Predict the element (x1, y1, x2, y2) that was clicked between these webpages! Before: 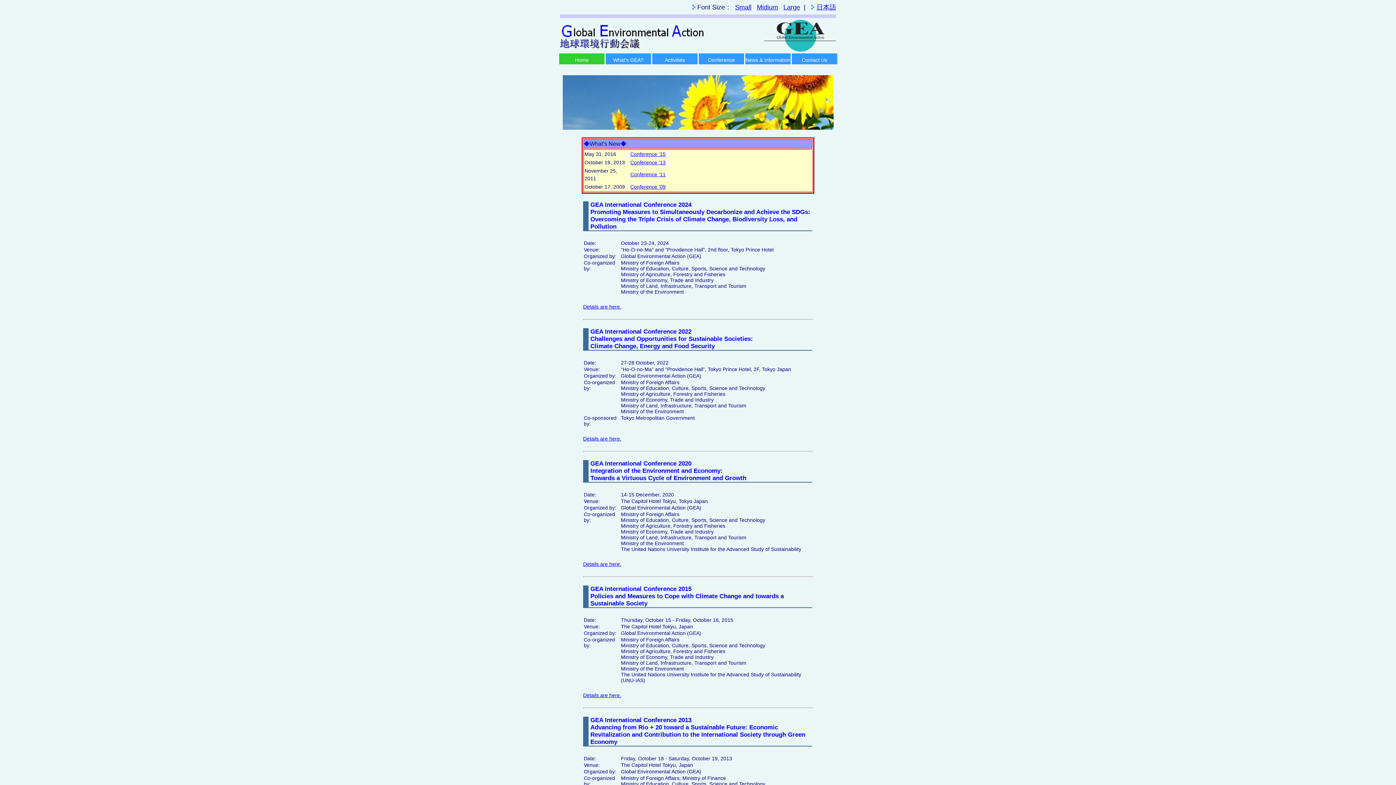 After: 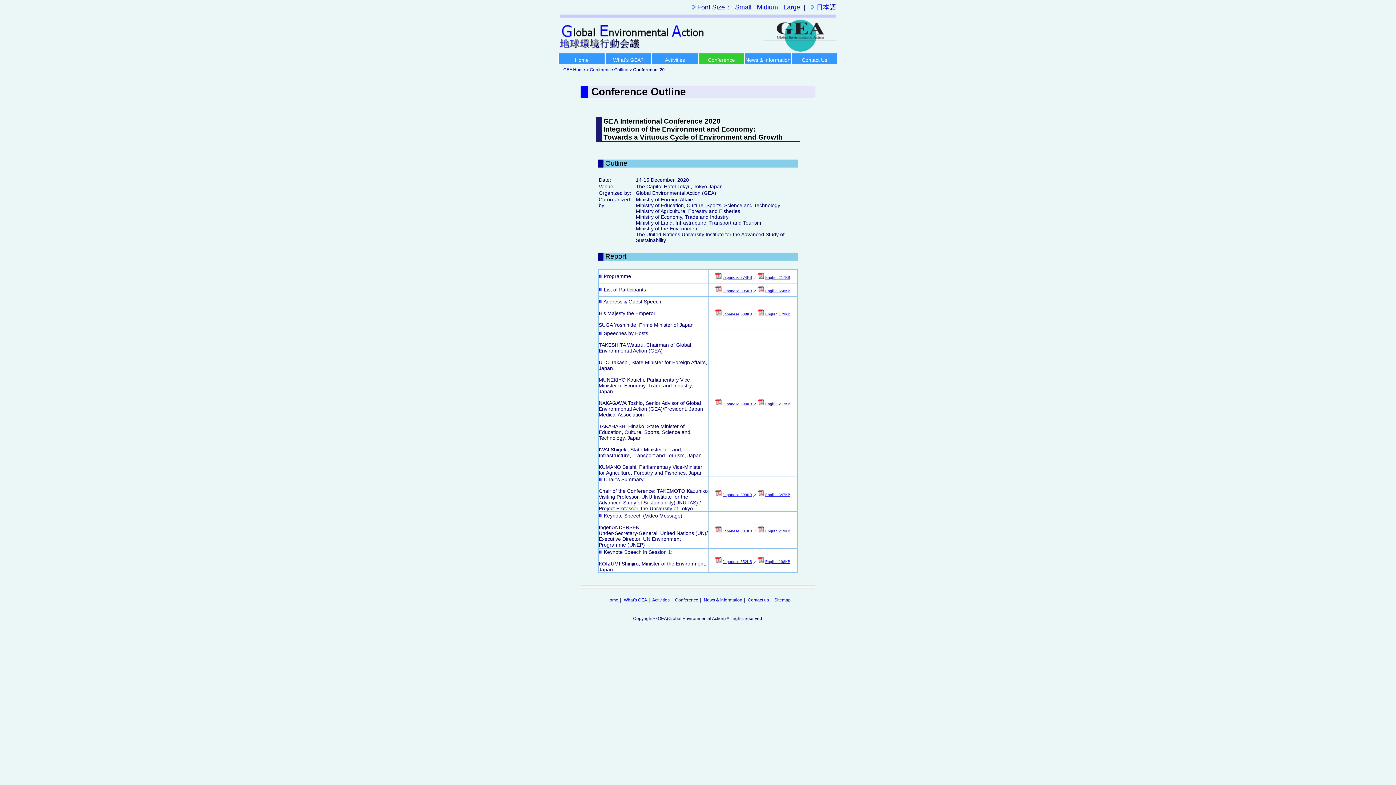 Action: bbox: (583, 561, 621, 567) label: Details are here.